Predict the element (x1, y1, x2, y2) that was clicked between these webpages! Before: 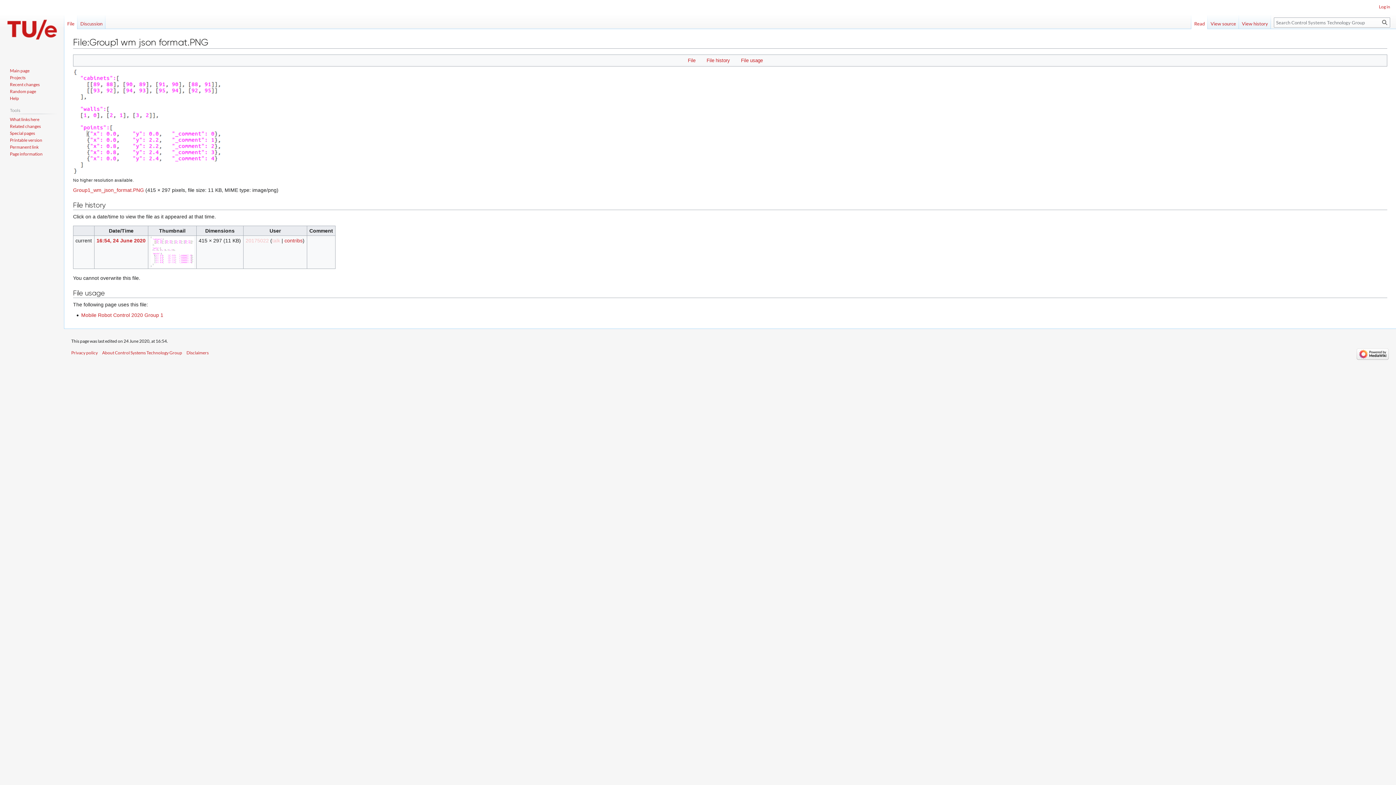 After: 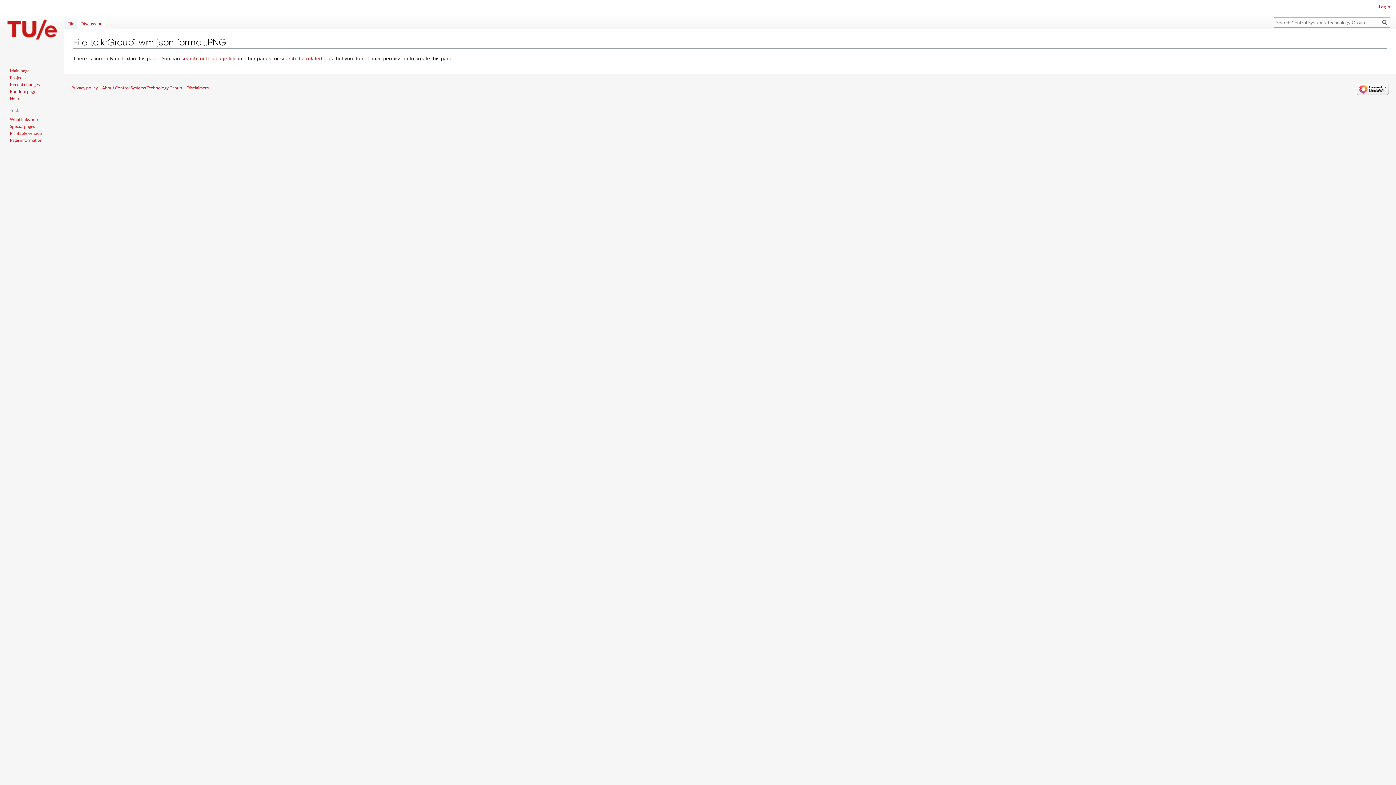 Action: bbox: (77, 14, 105, 29) label: Discussion